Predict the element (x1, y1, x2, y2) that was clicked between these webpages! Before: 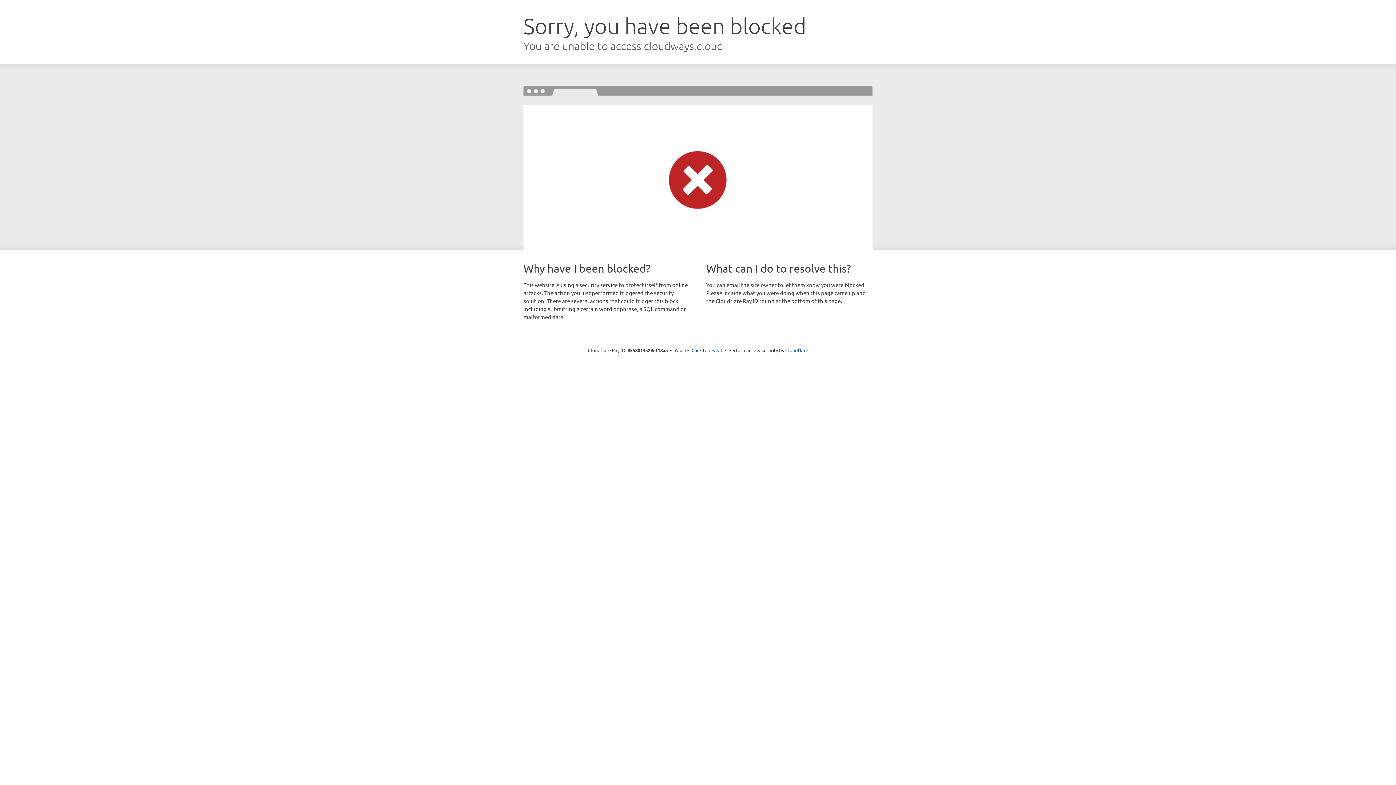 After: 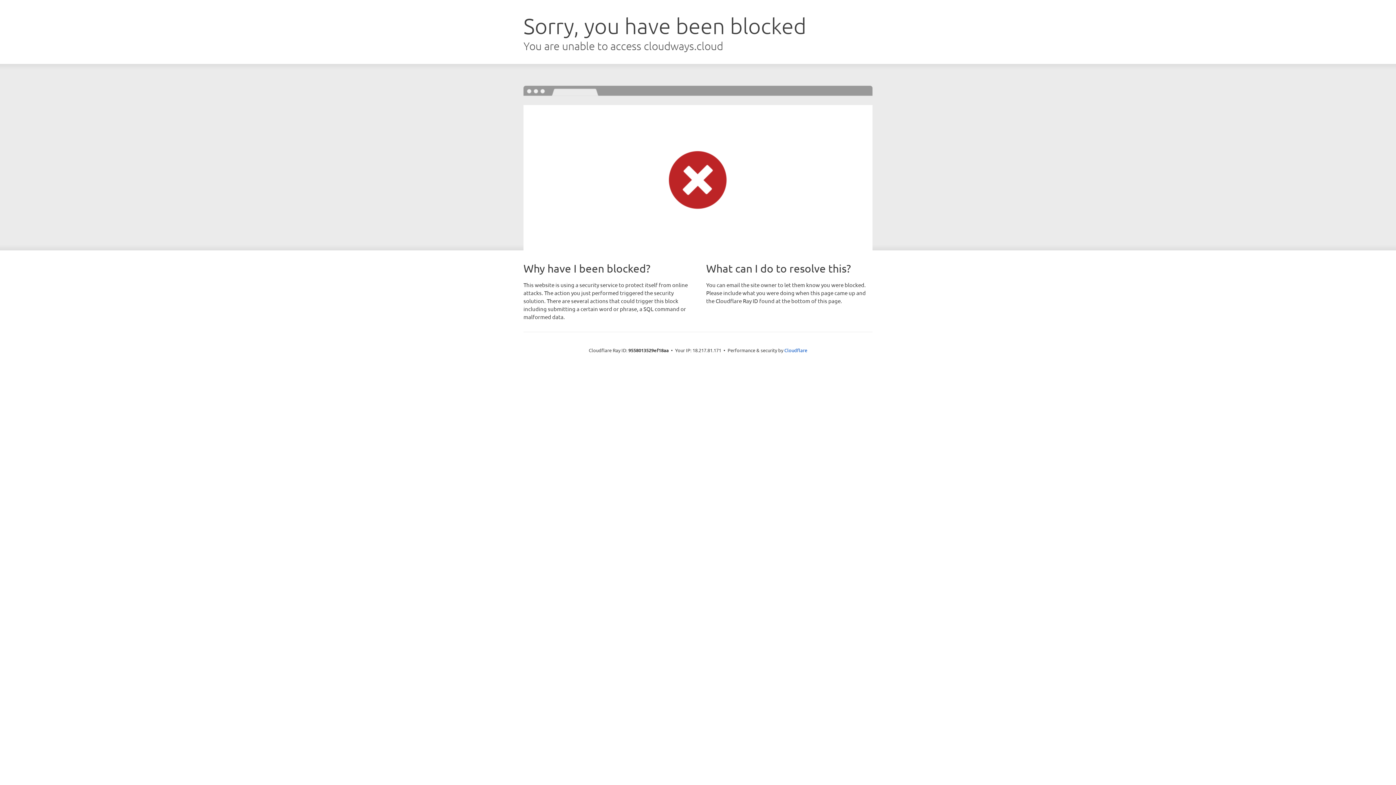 Action: label: Click to reveal bbox: (691, 346, 722, 353)